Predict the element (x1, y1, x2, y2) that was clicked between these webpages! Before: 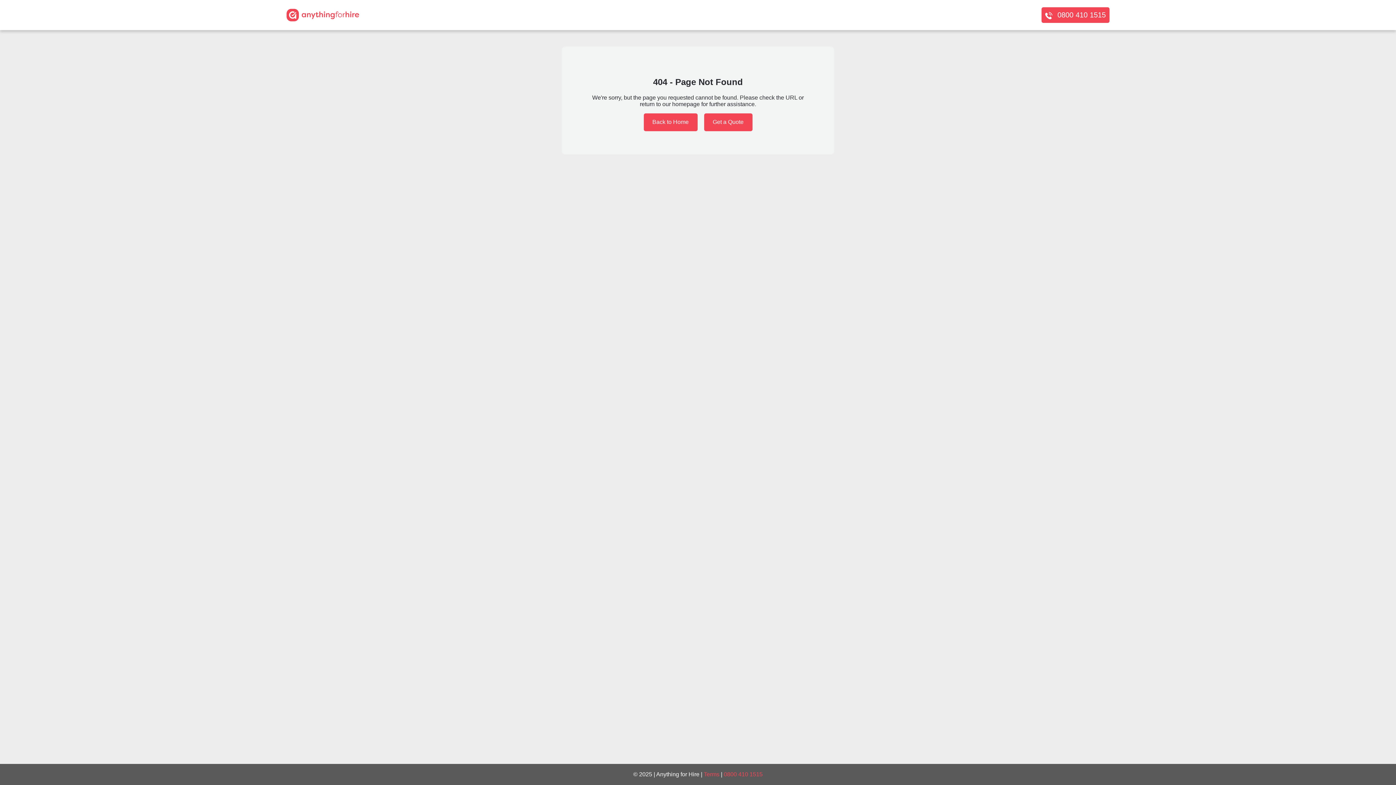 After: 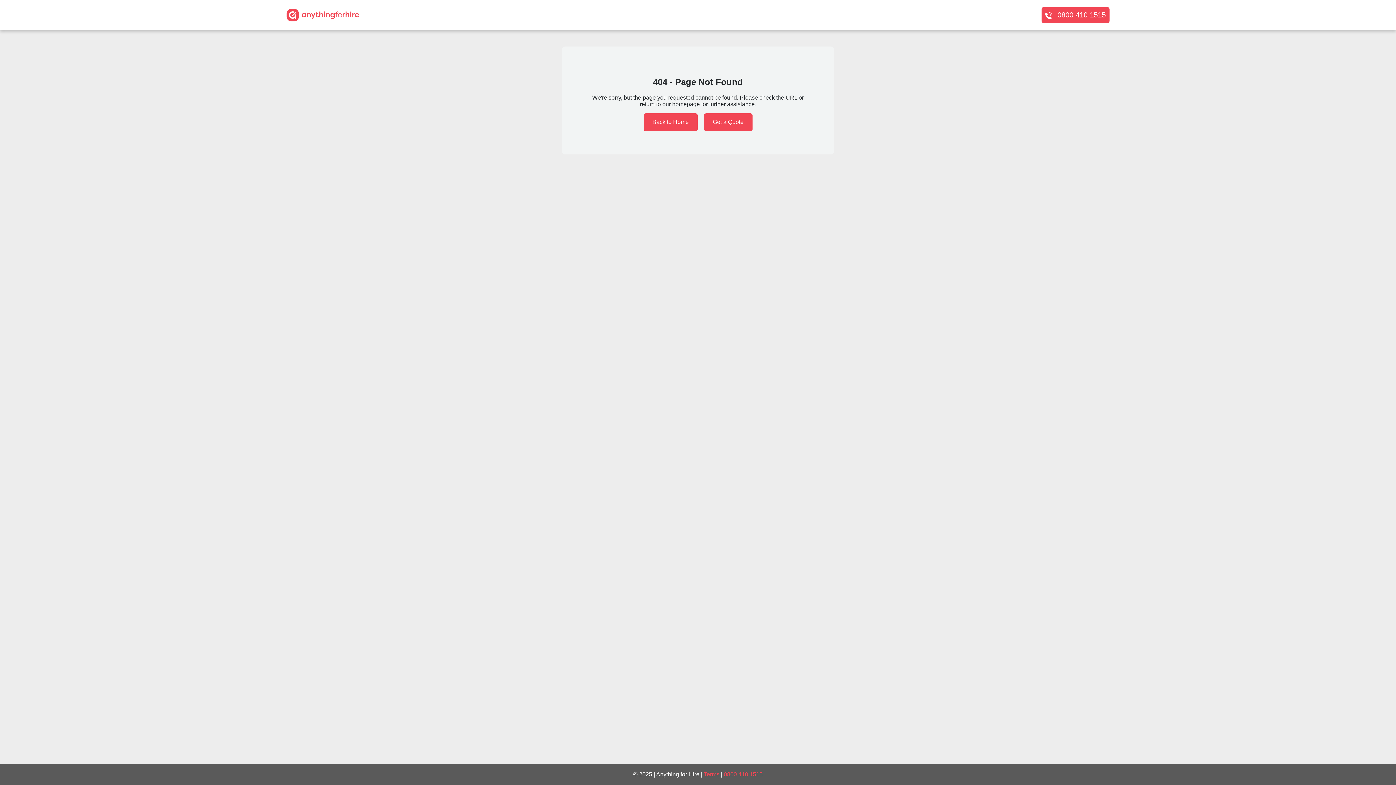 Action: bbox: (704, 771, 719, 777) label: Terms